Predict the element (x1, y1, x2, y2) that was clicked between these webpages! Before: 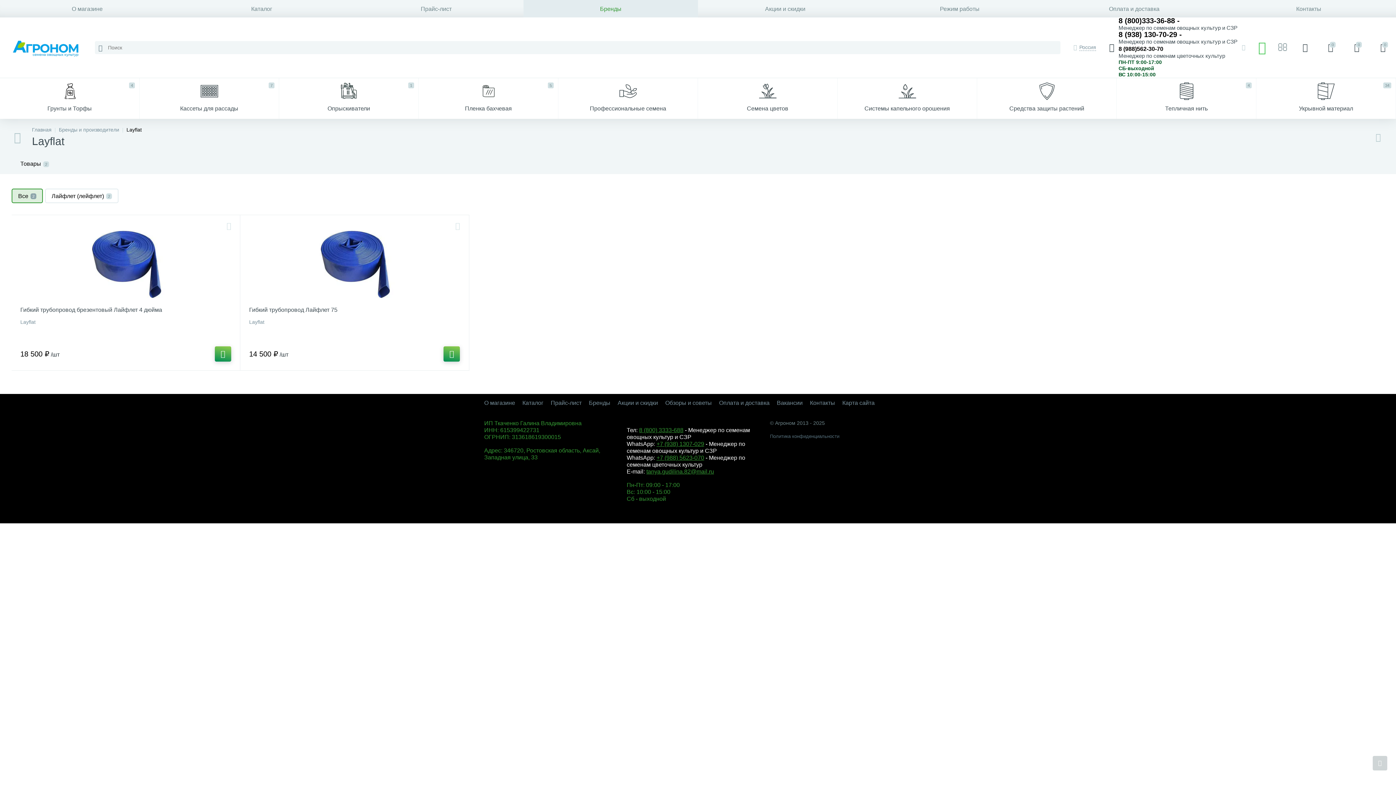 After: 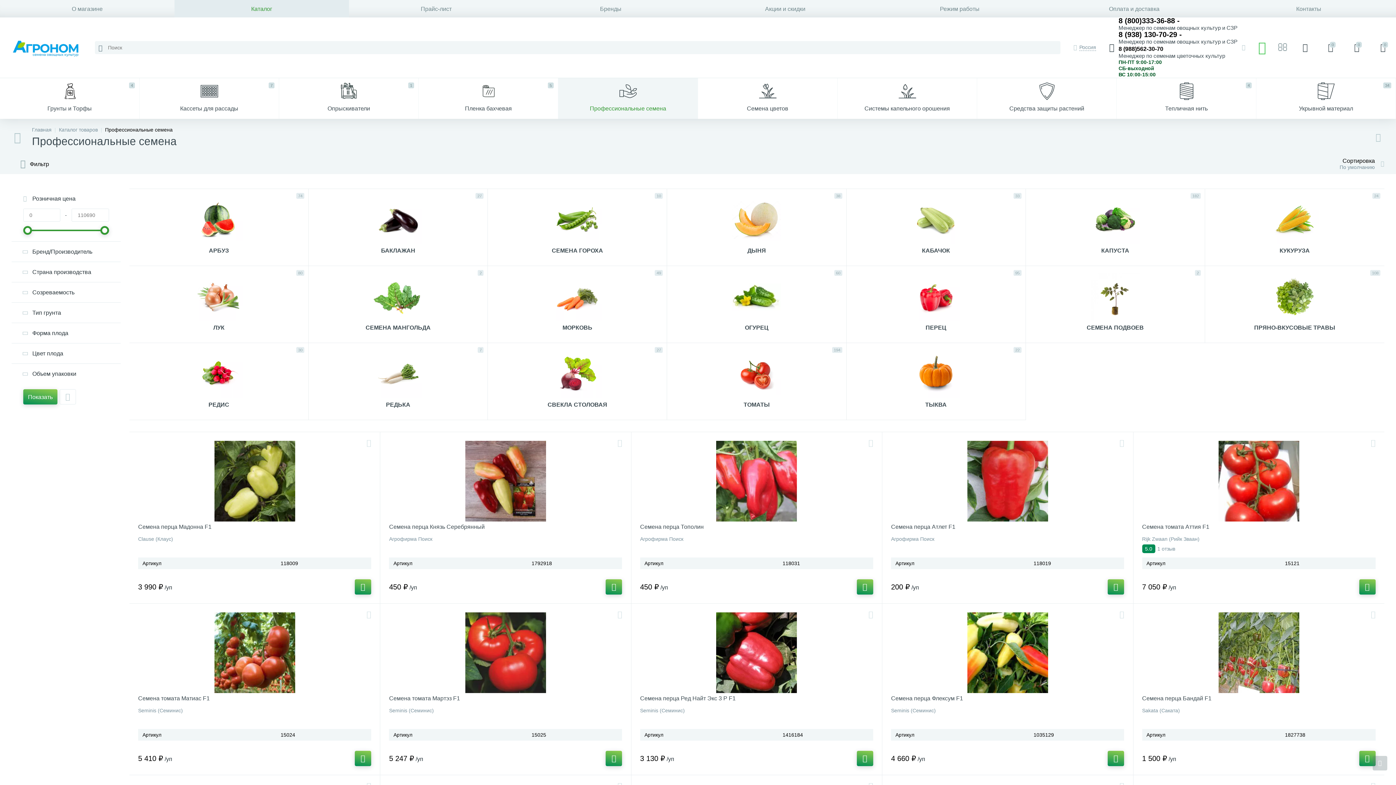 Action: bbox: (558, 78, 697, 118) label: Профессиональные семена